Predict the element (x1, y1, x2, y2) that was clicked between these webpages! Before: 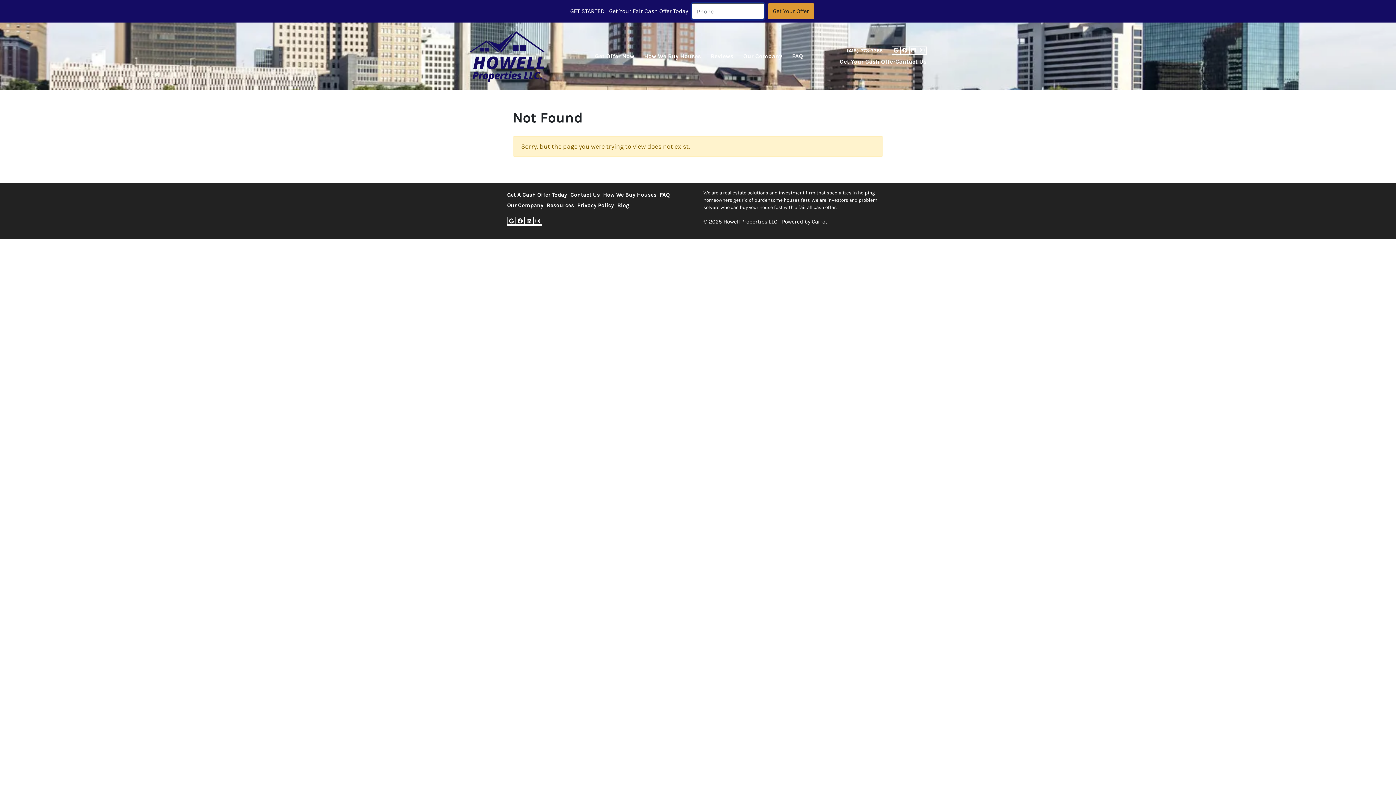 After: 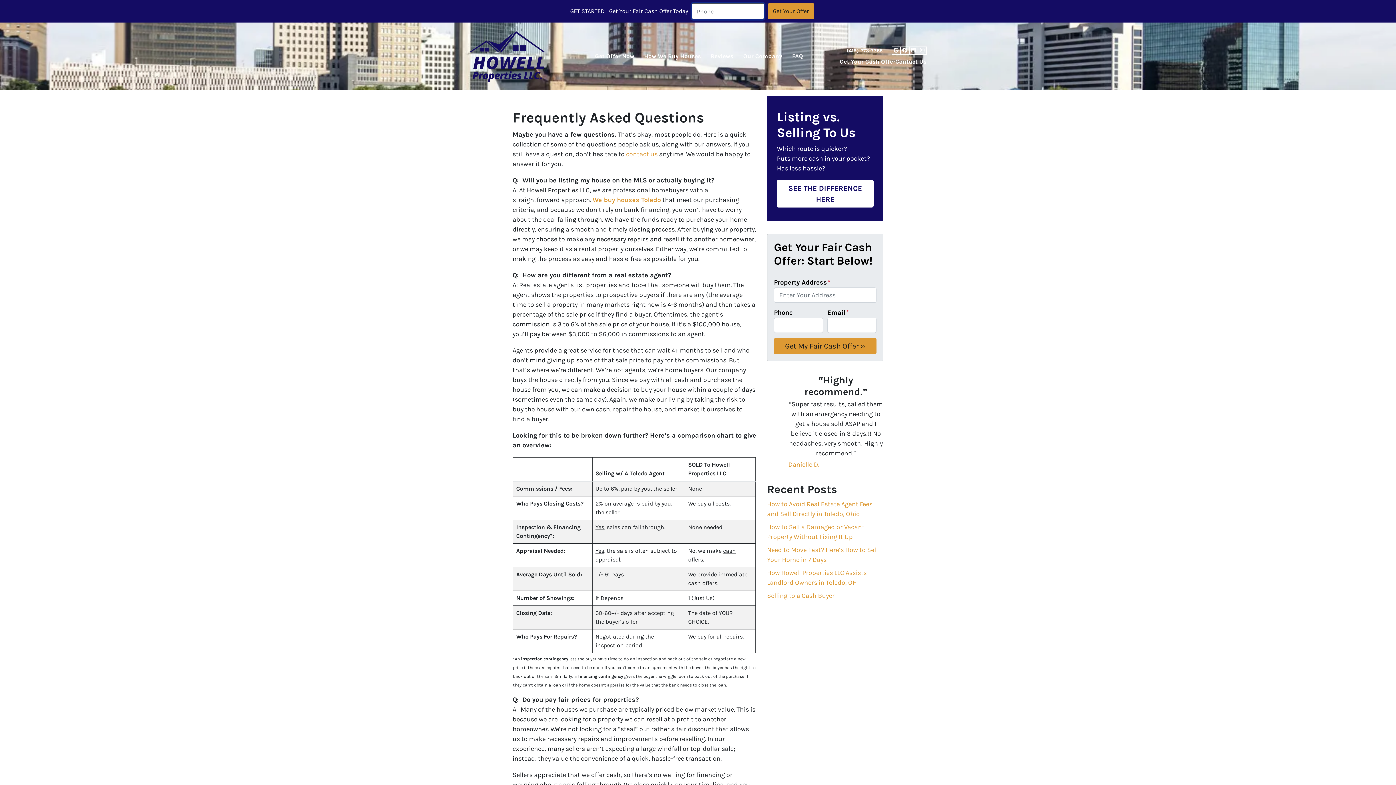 Action: bbox: (660, 189, 673, 200) label: FAQ